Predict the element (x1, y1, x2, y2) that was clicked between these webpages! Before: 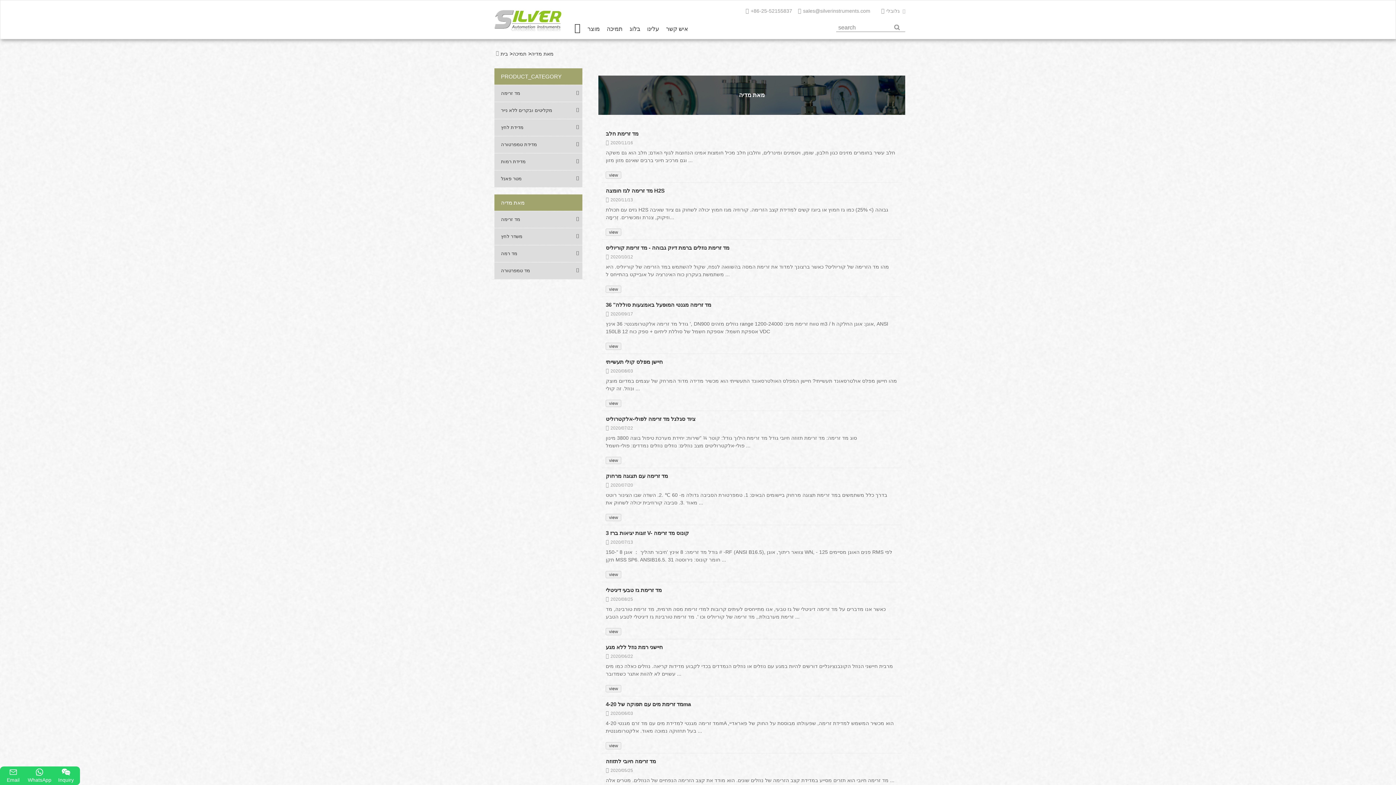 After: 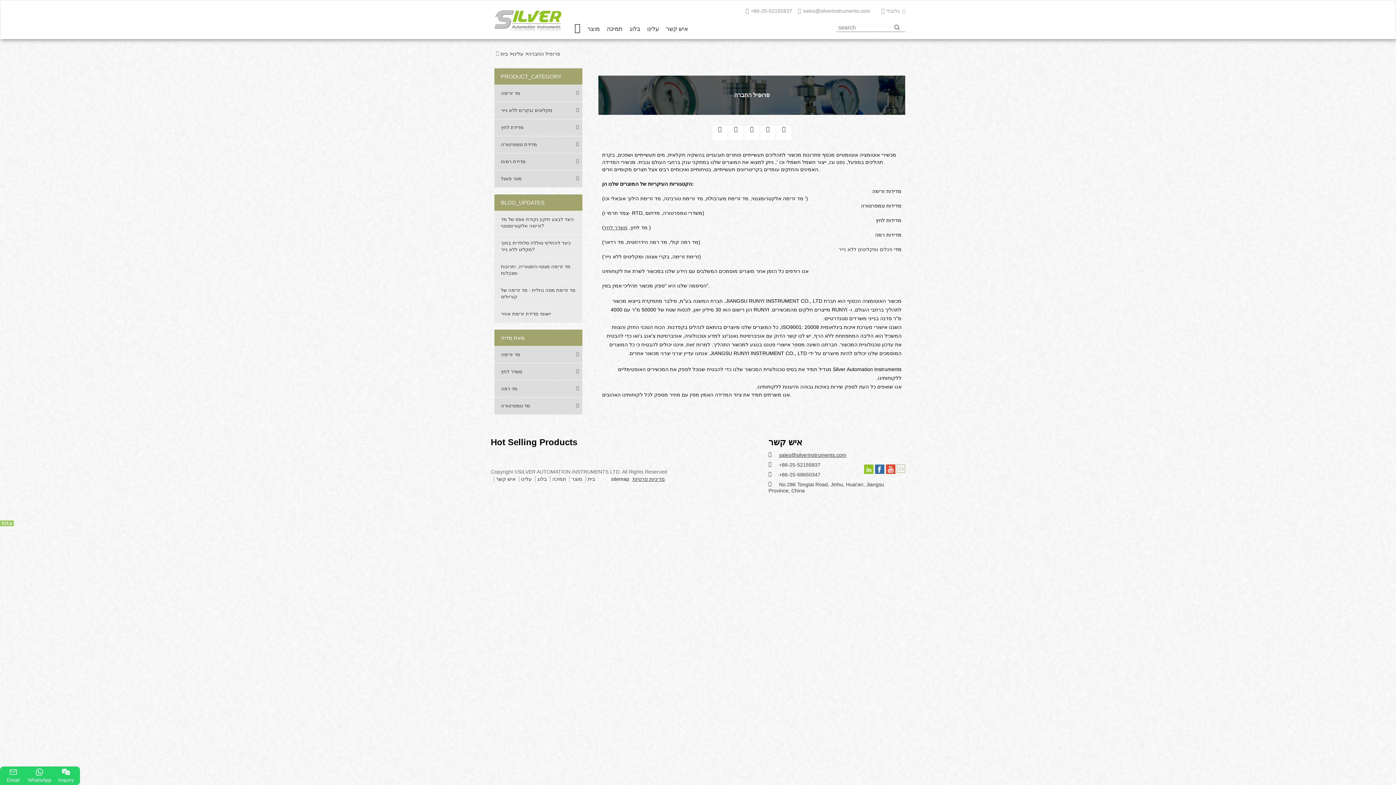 Action: label: עלינו bbox: (646, 25, 660, 34)